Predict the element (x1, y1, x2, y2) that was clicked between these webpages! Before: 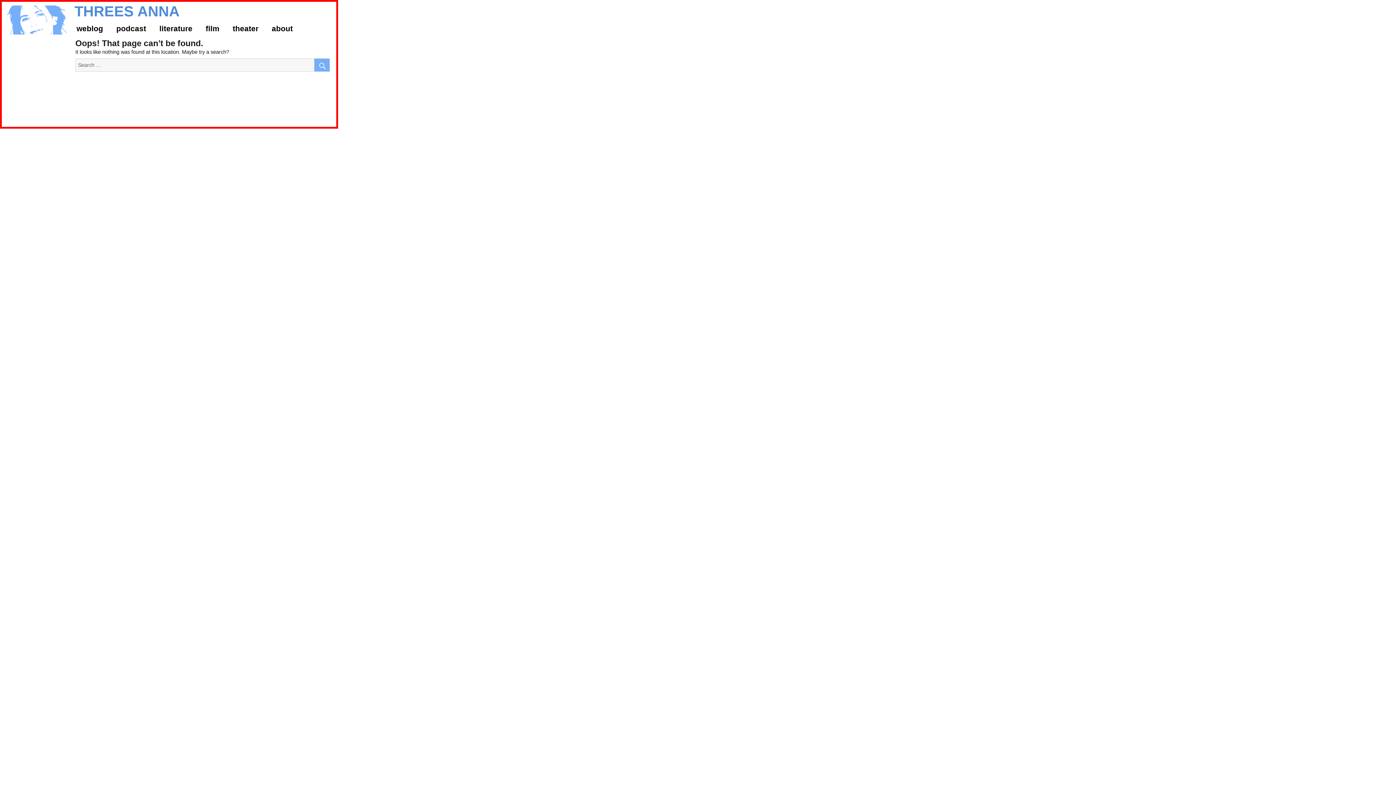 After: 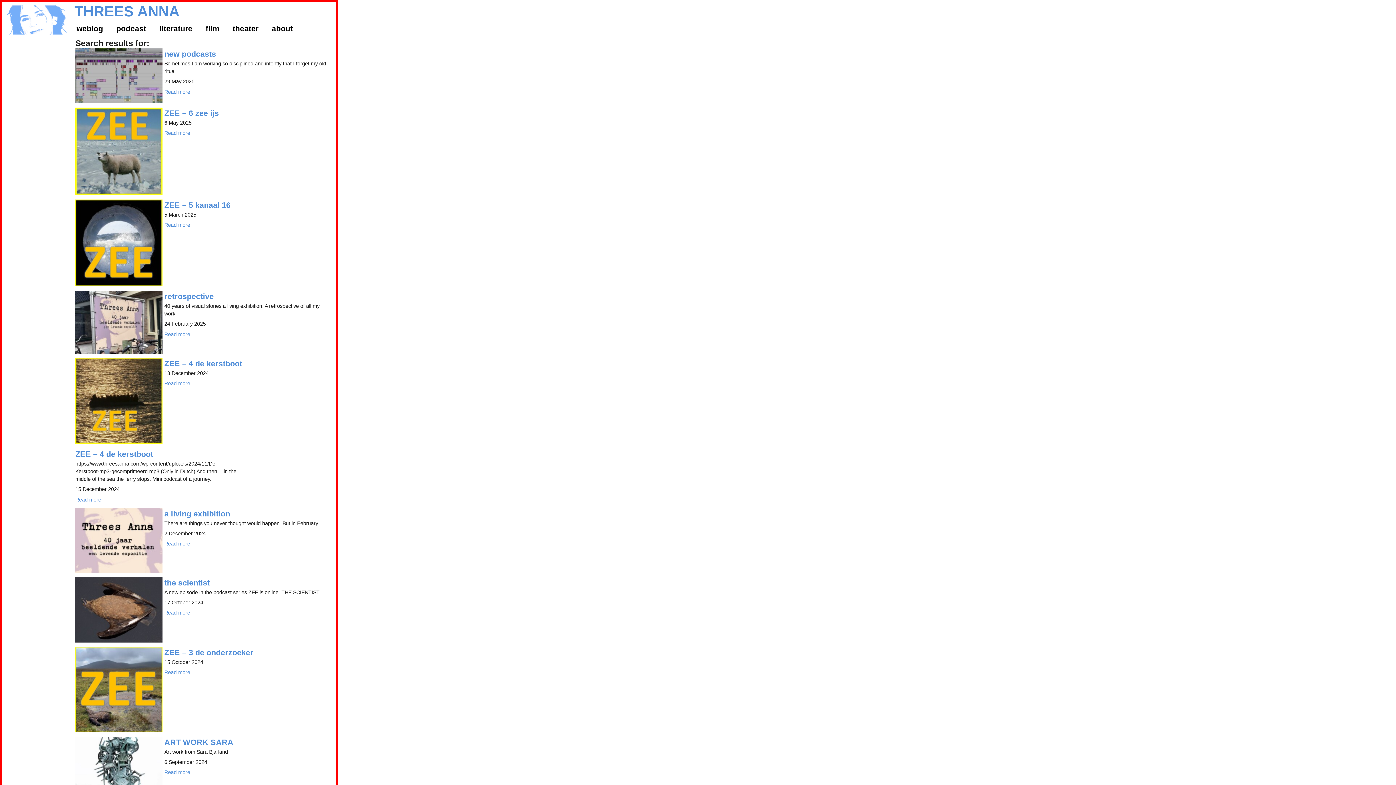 Action: bbox: (314, 58, 329, 71) label: SEARCH